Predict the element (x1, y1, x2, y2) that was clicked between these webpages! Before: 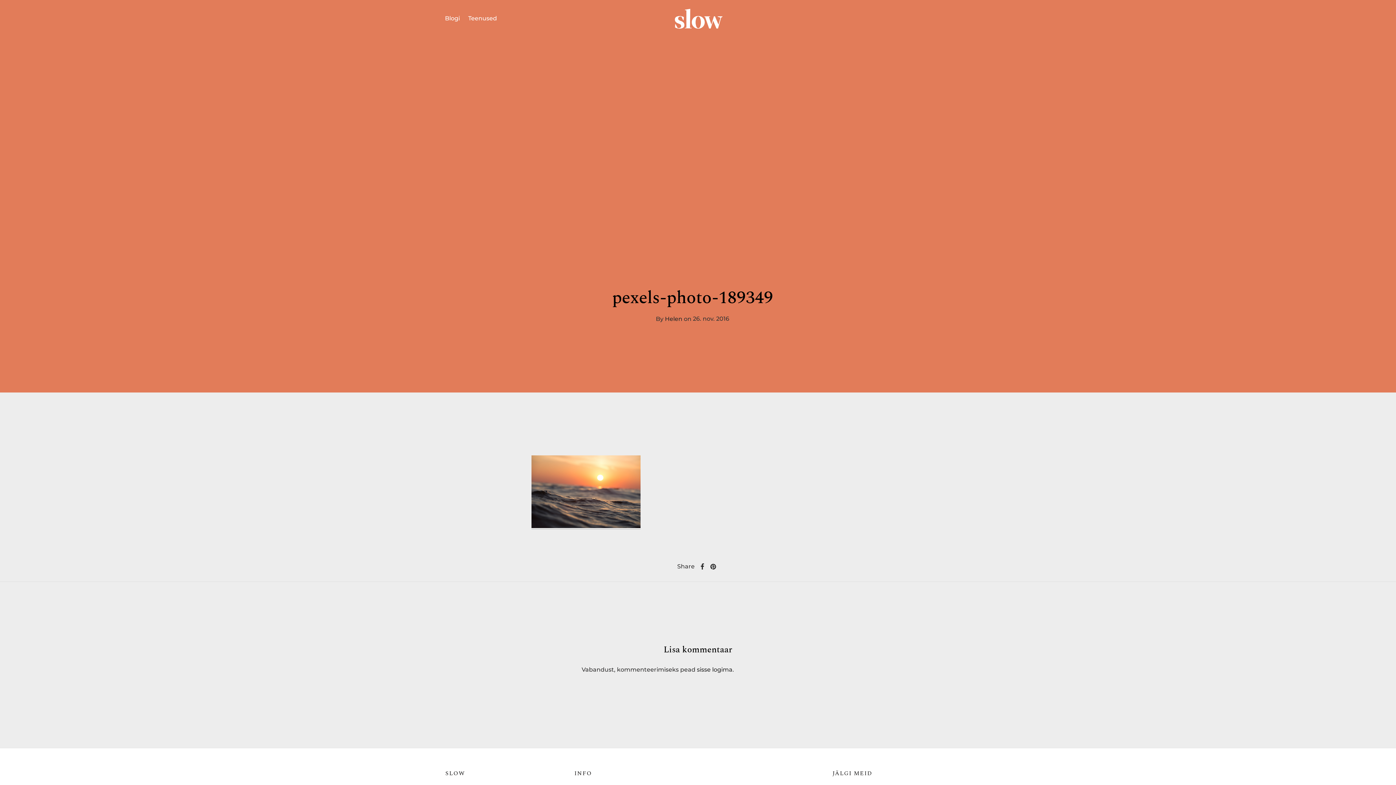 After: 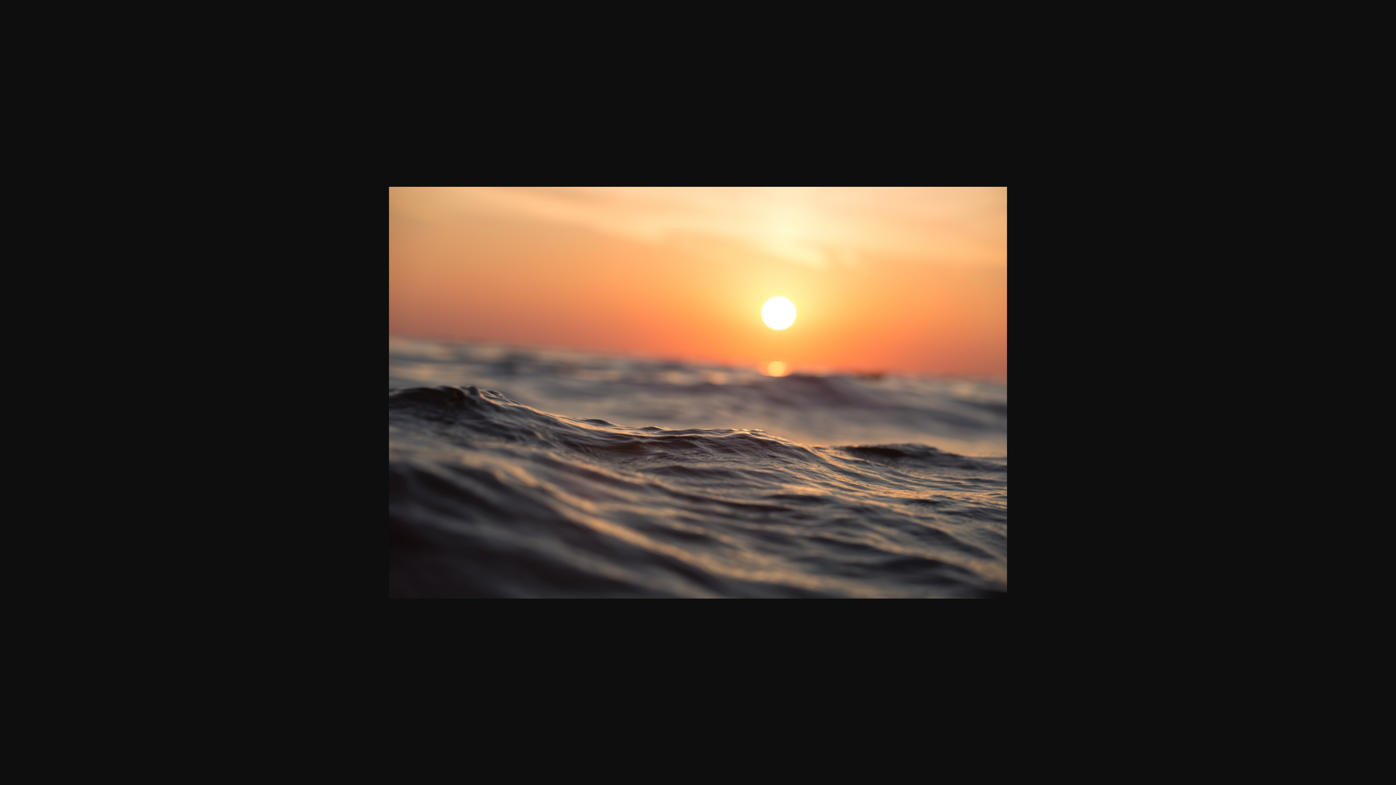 Action: bbox: (531, 455, 640, 529)